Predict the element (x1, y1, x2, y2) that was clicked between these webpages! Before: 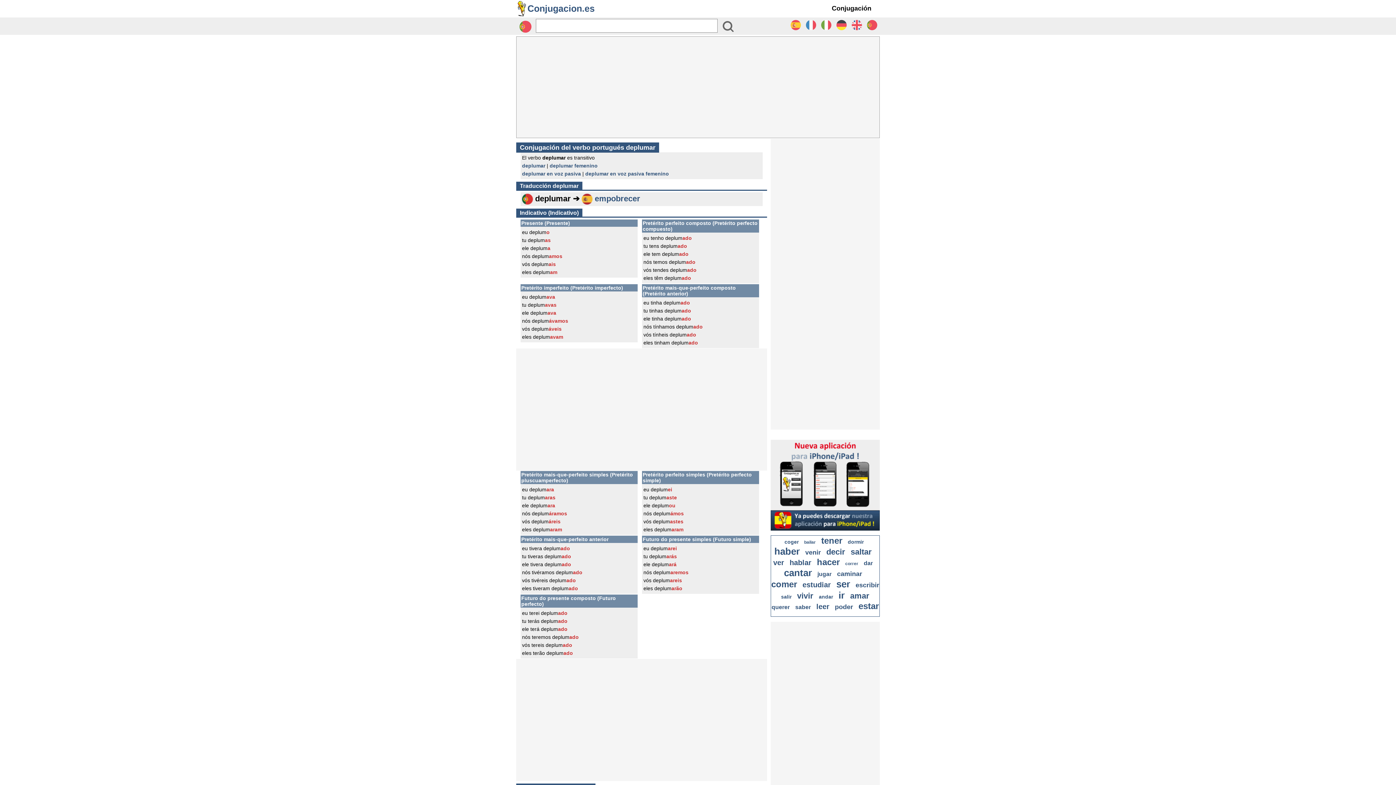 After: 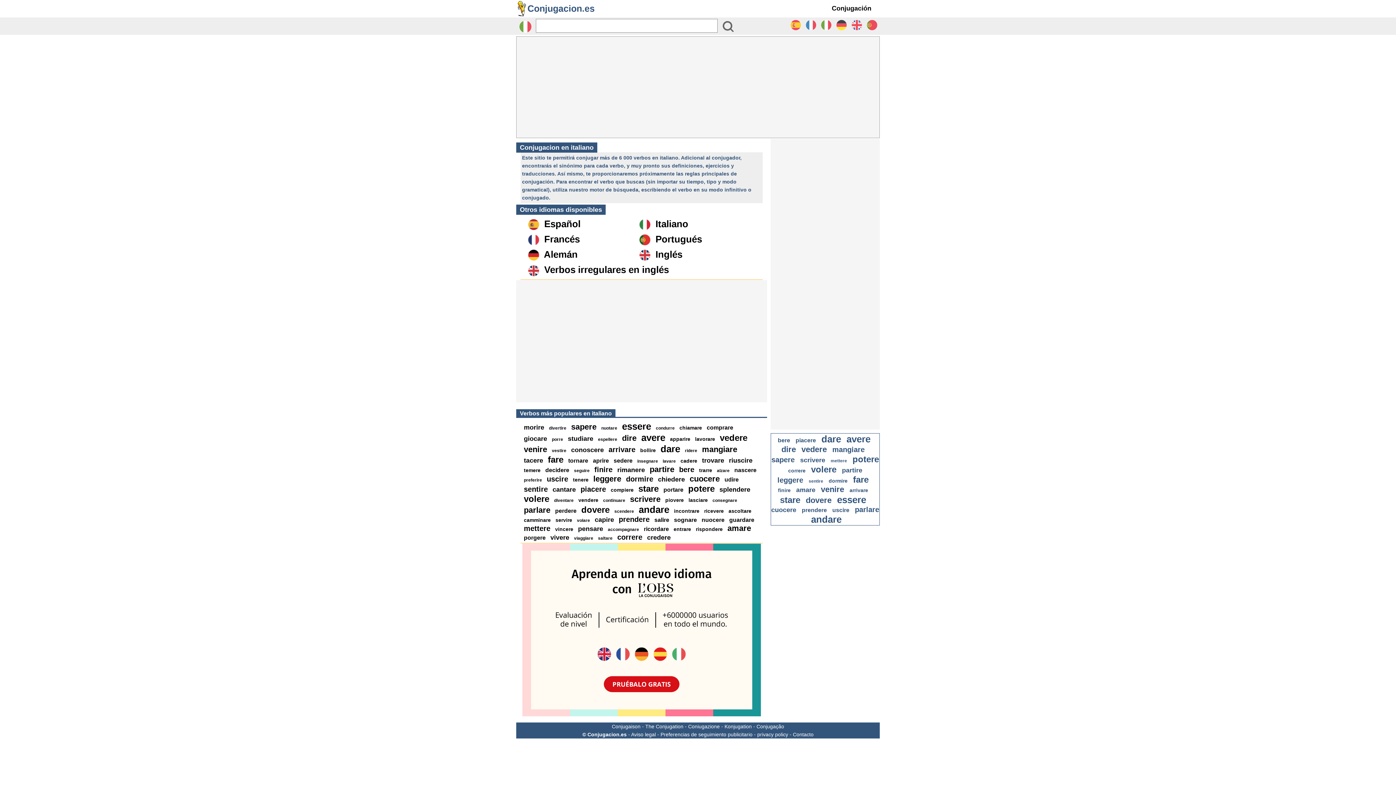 Action: bbox: (821, 26, 832, 31)